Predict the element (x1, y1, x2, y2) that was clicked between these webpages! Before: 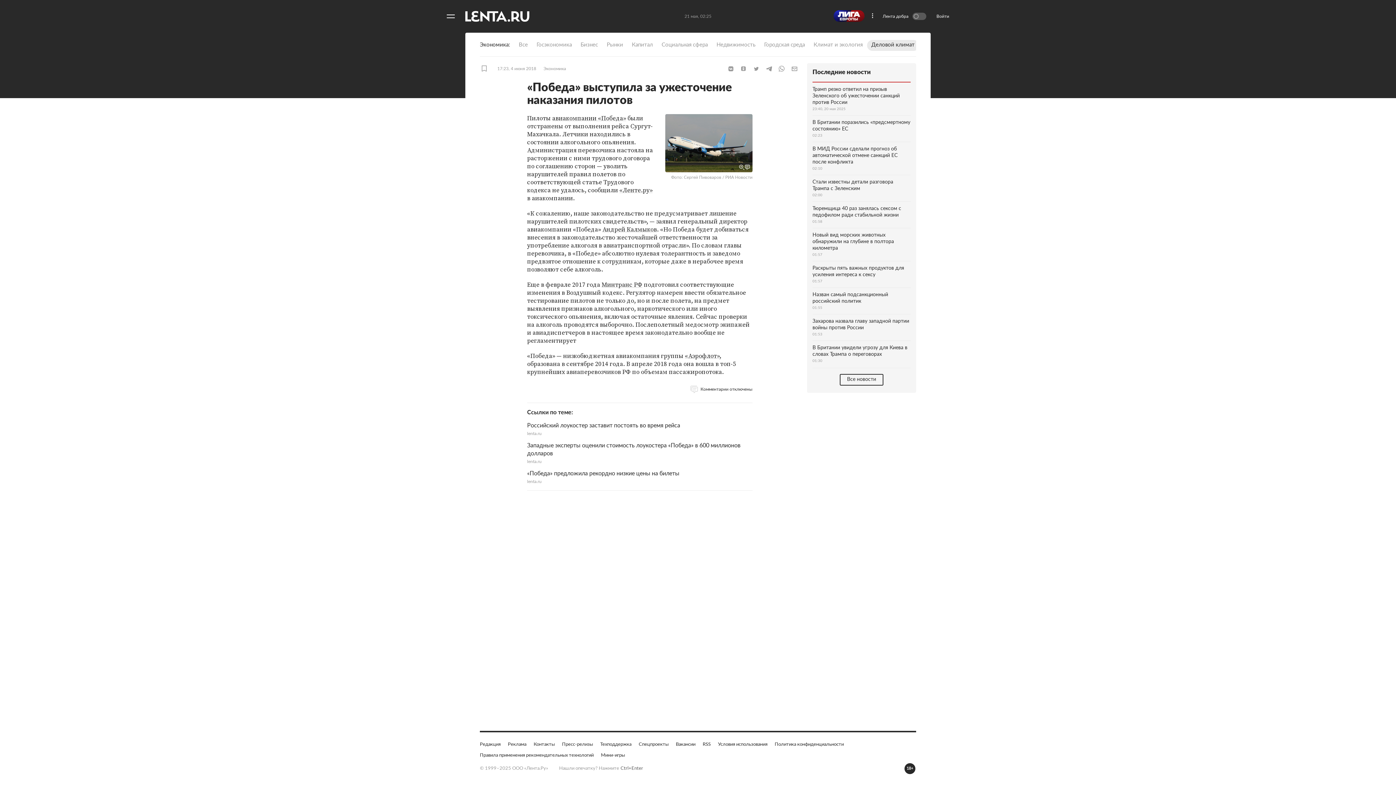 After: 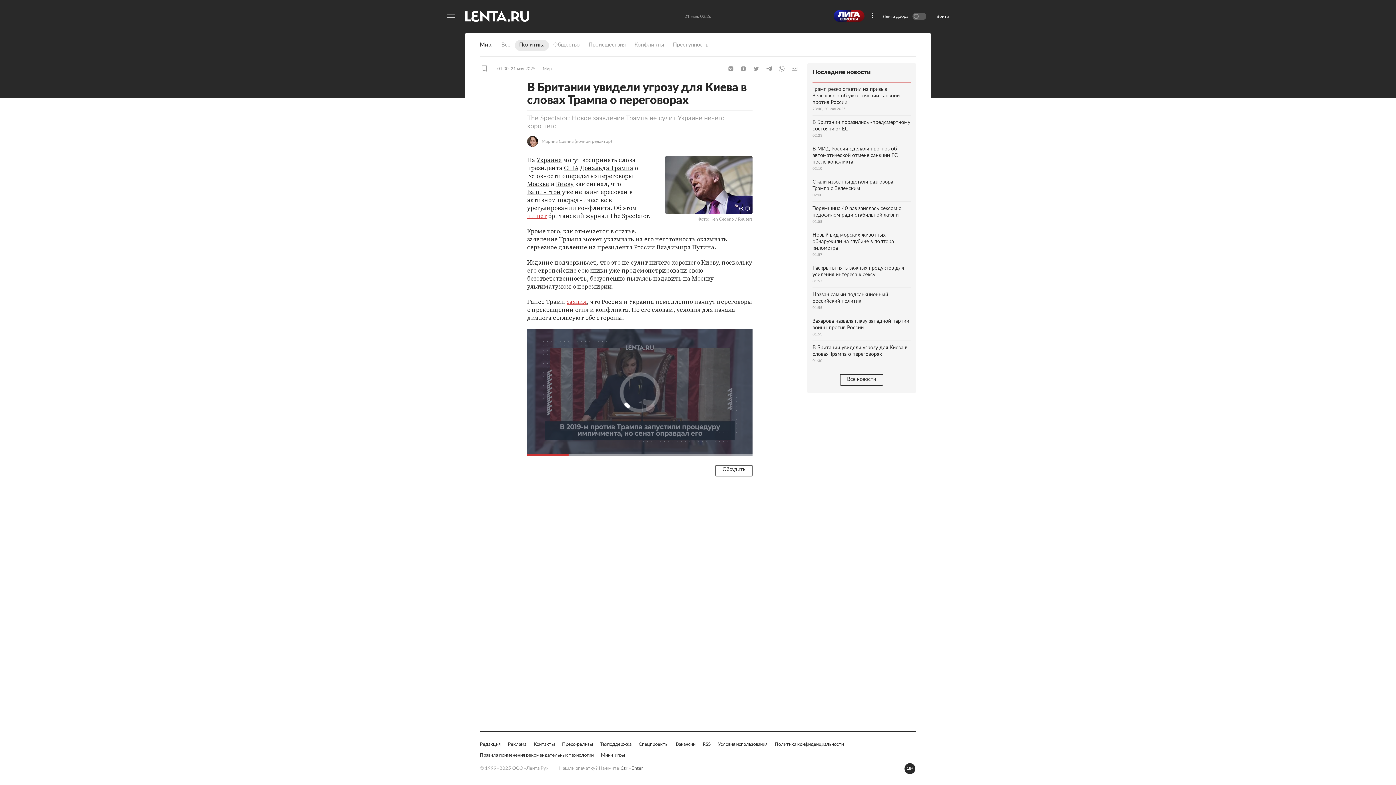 Action: label: В Британии увидели угрозу для Киева в словах Трампа о переговорах
01:30 bbox: (812, 432, 910, 454)